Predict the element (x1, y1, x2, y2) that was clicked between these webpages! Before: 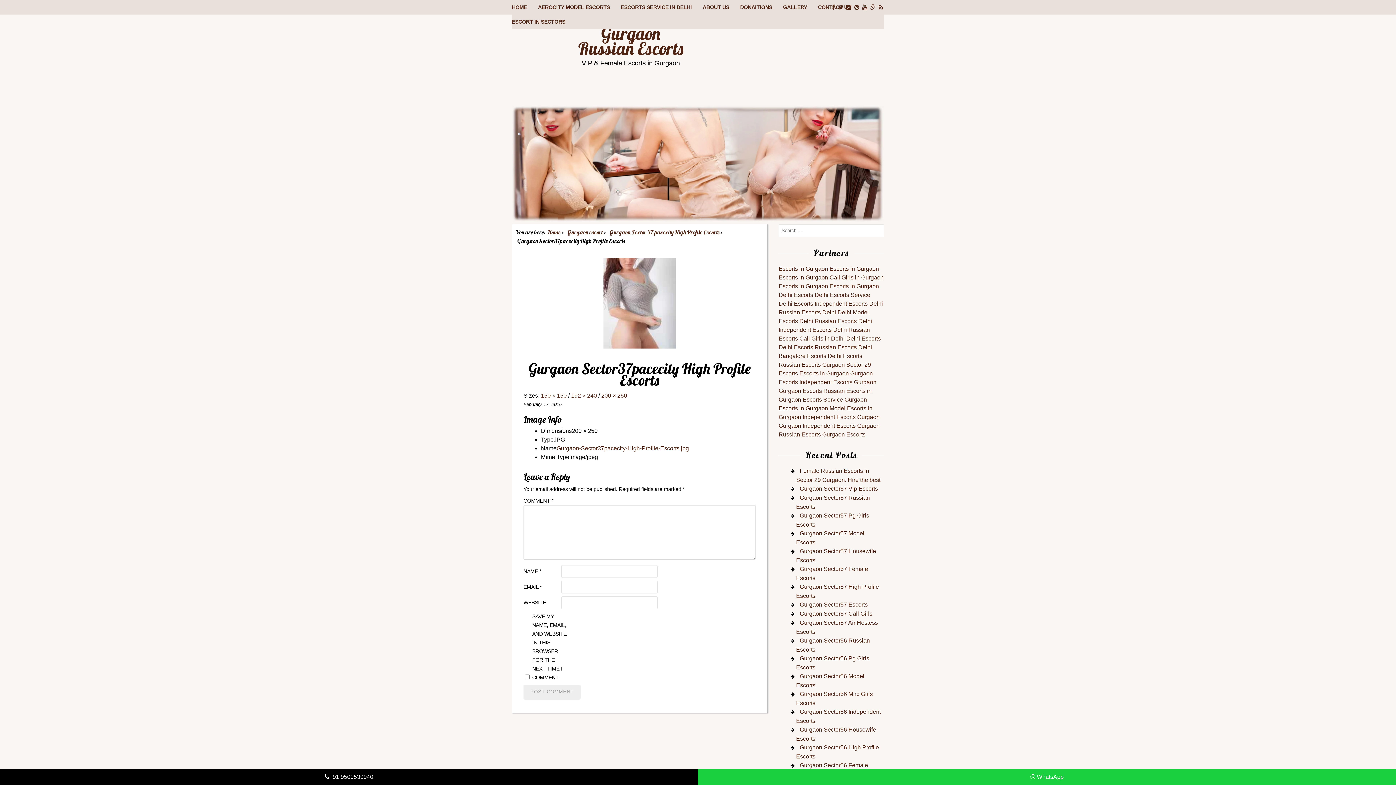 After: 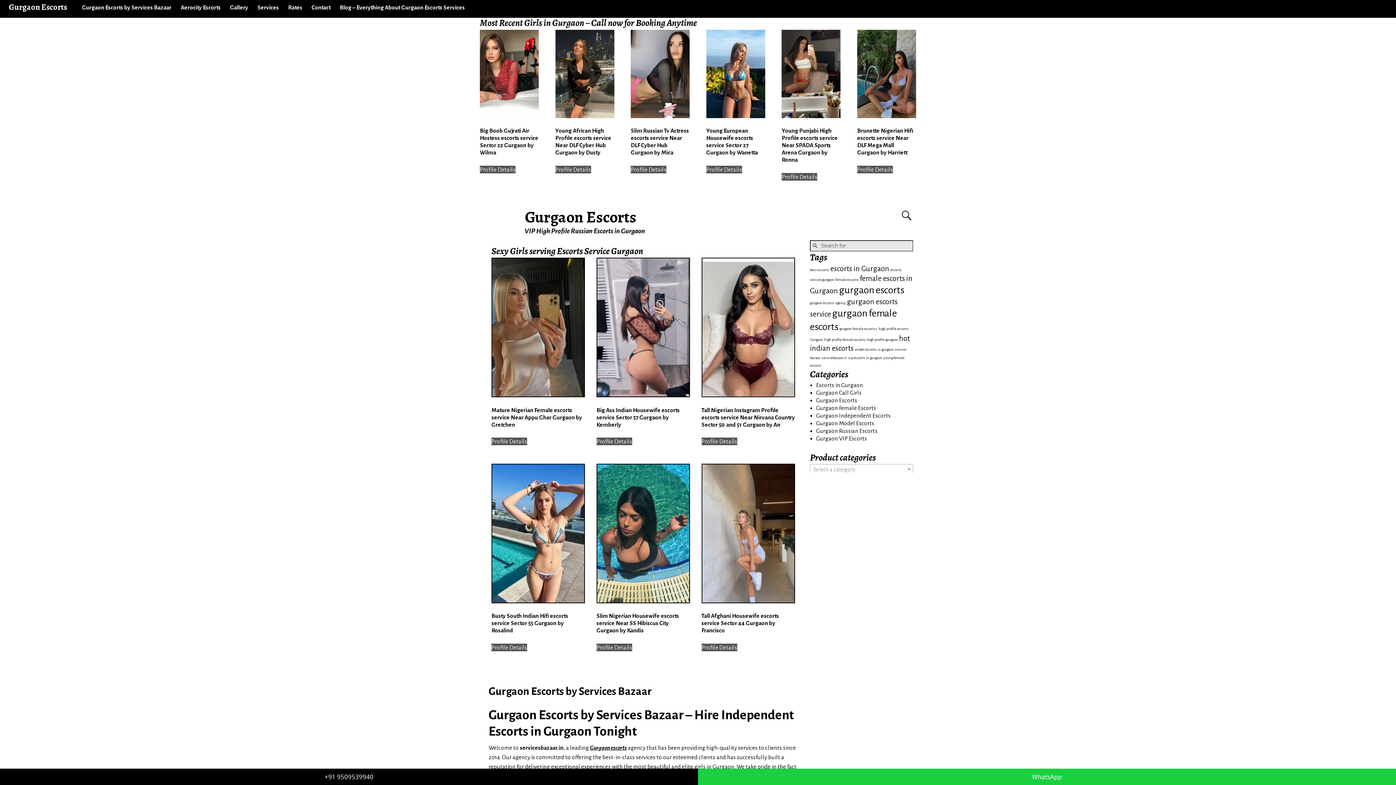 Action: label: Escorts in Gurgaon bbox: (778, 274, 828, 280)